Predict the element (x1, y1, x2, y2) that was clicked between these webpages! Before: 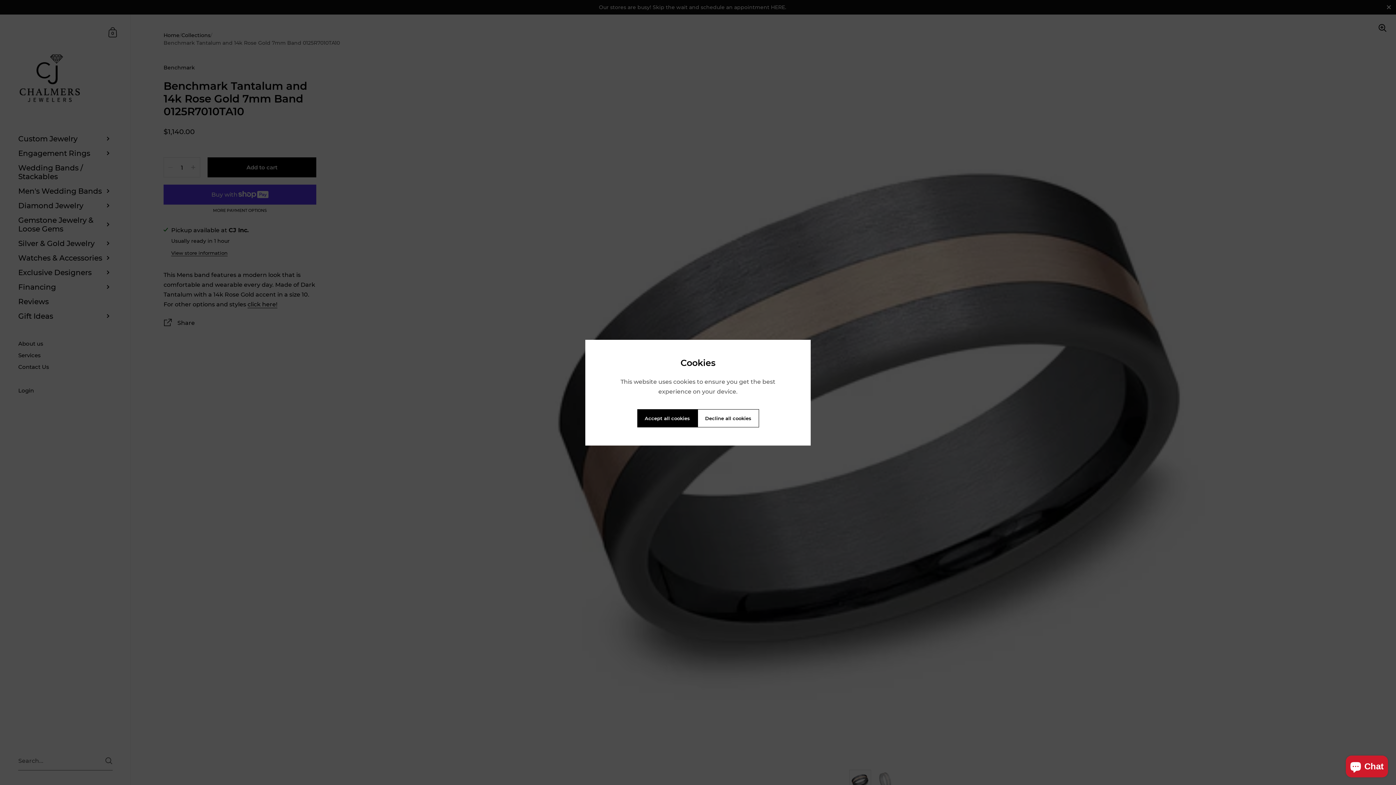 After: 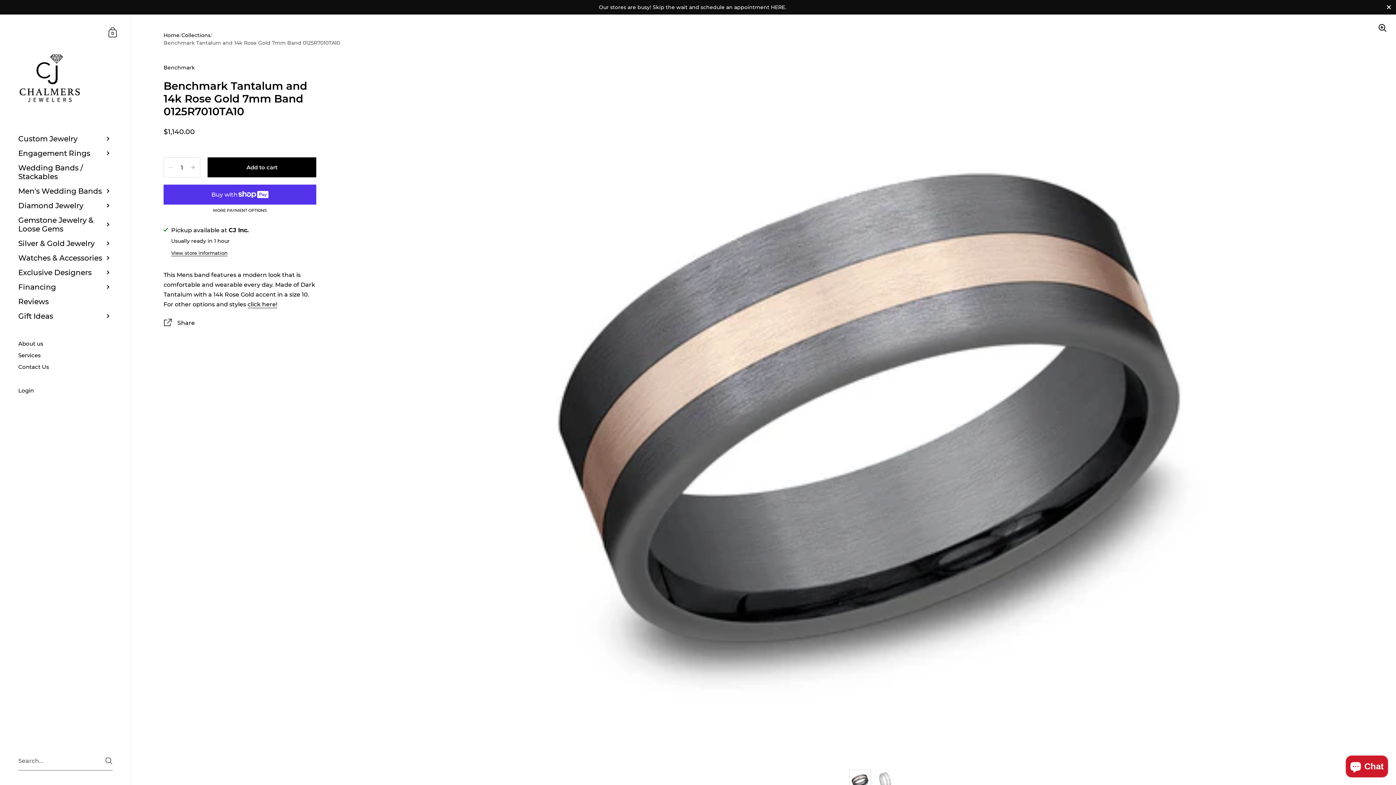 Action: bbox: (637, 409, 697, 427) label: Accept all cookies